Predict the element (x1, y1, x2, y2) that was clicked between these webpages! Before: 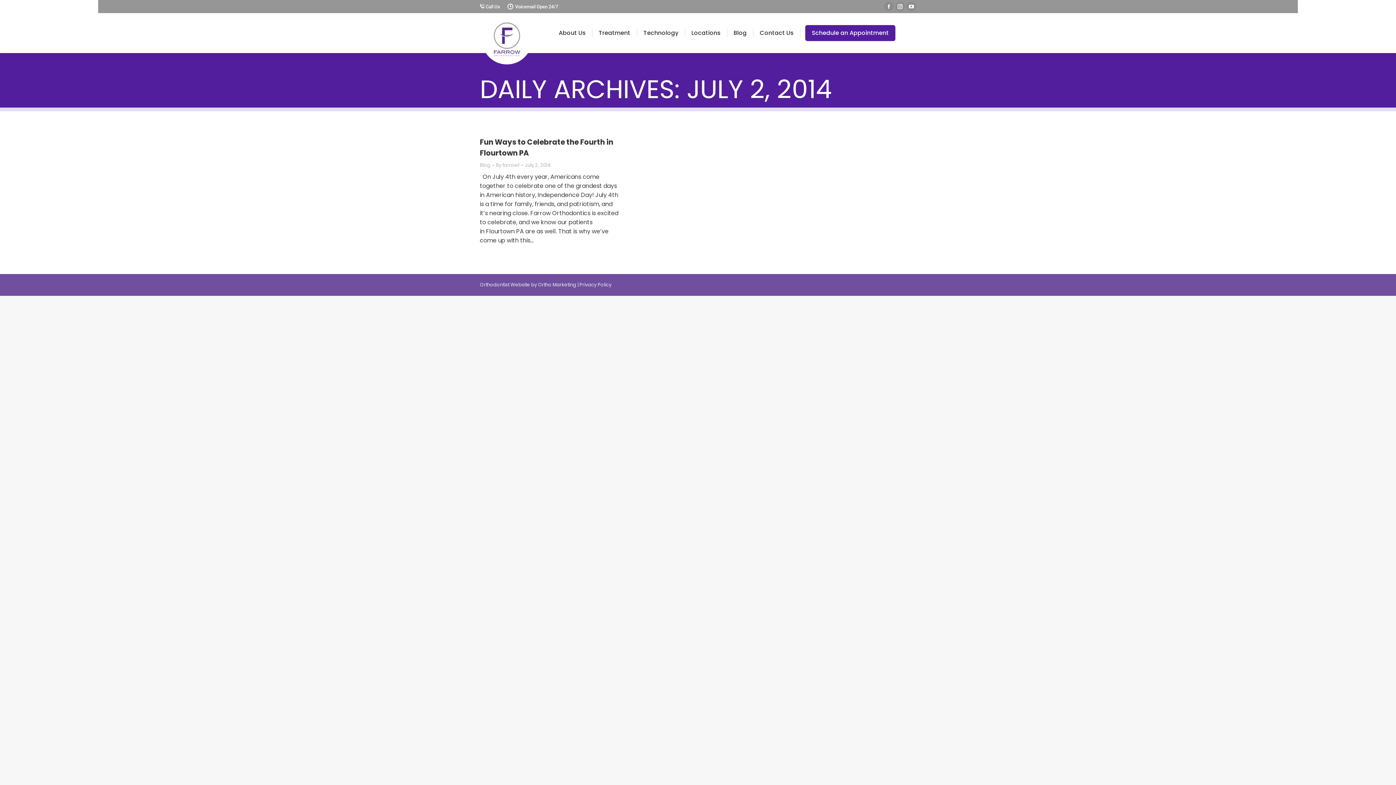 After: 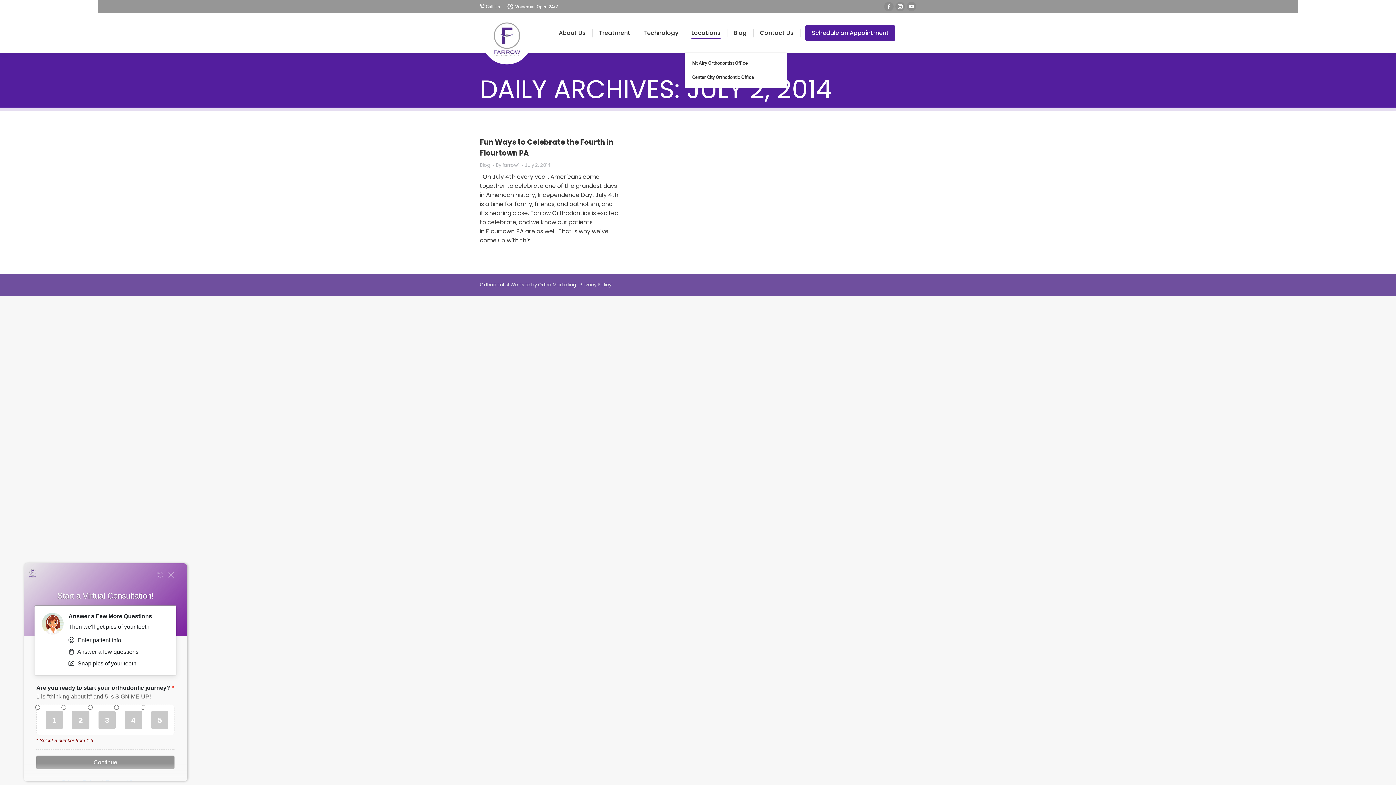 Action: label: Locations bbox: (690, 19, 722, 46)